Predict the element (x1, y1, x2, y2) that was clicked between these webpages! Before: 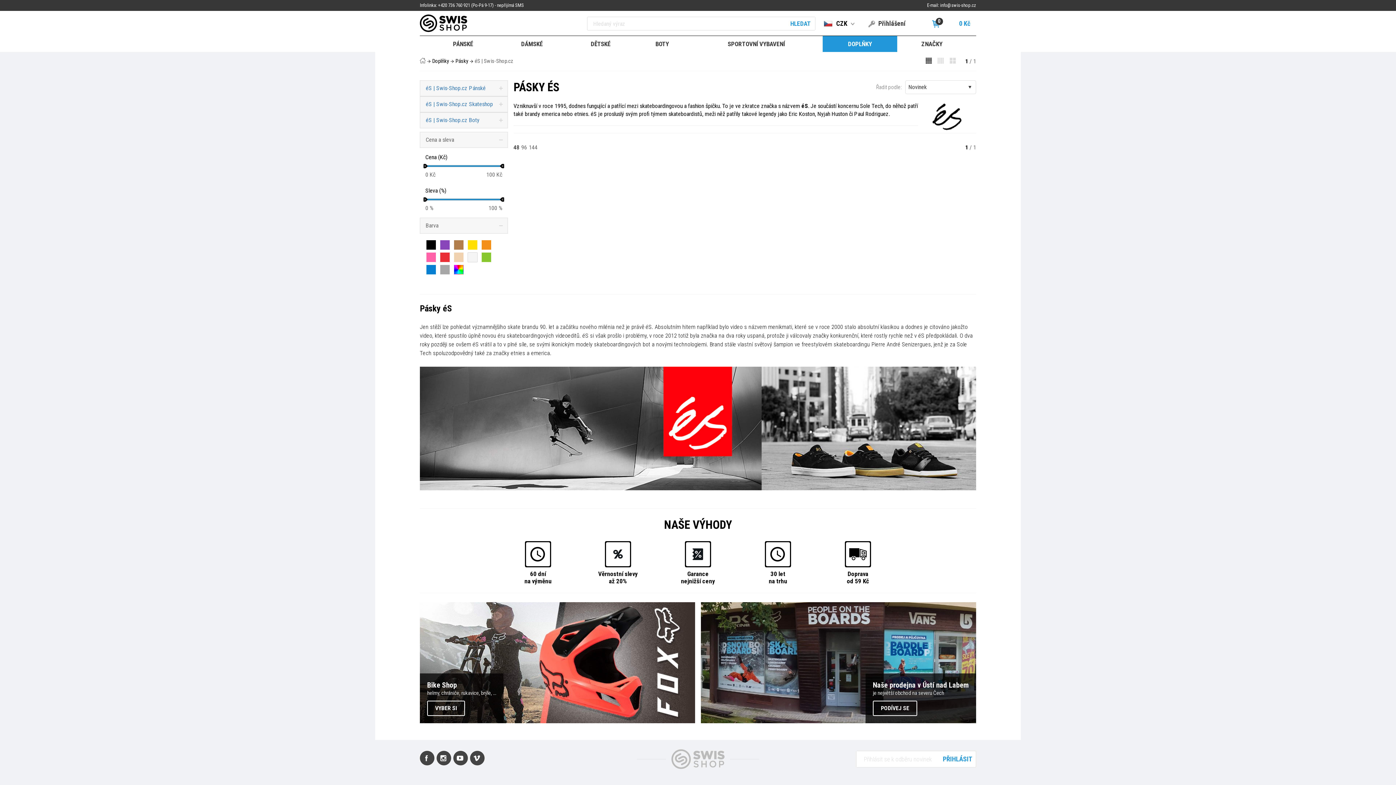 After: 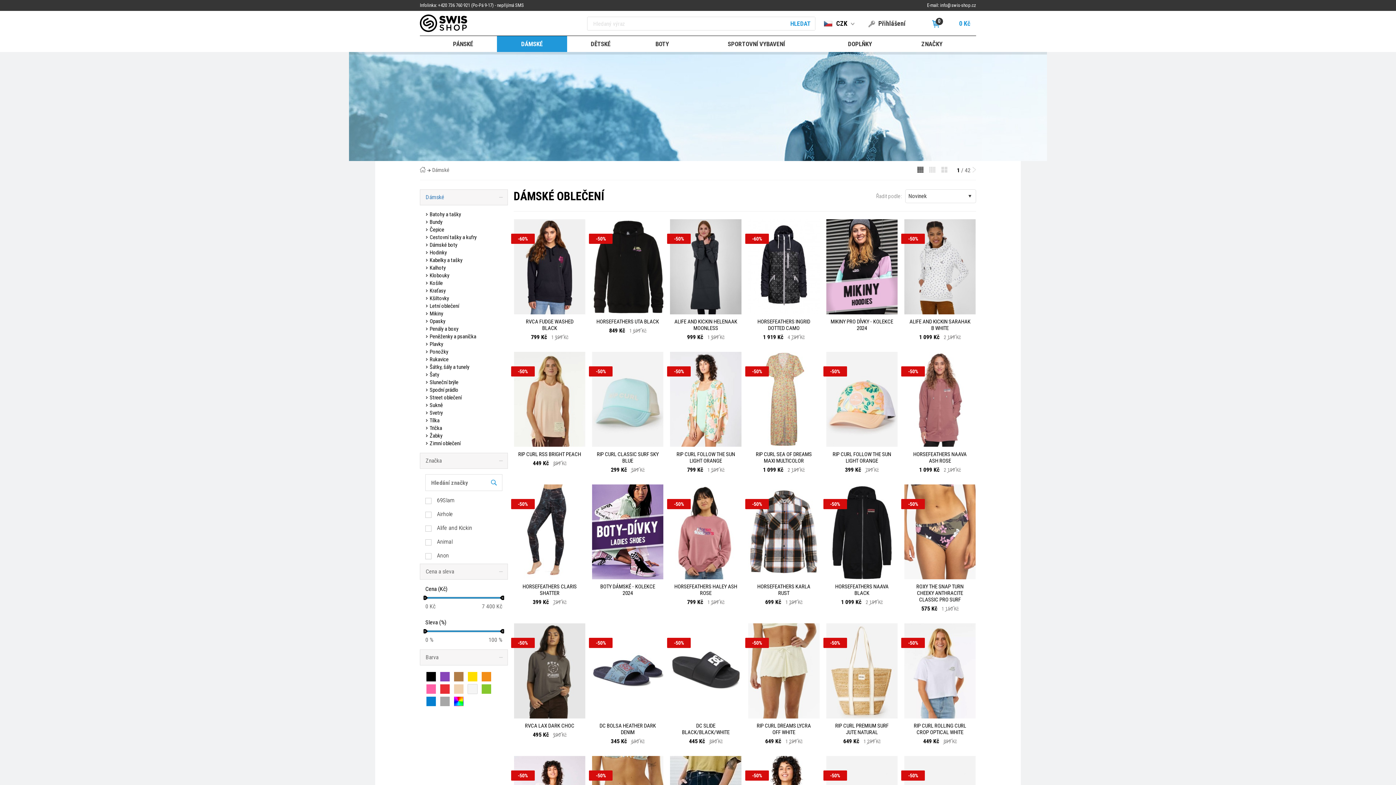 Action: label: DÁMSKÉ bbox: (497, 36, 567, 52)